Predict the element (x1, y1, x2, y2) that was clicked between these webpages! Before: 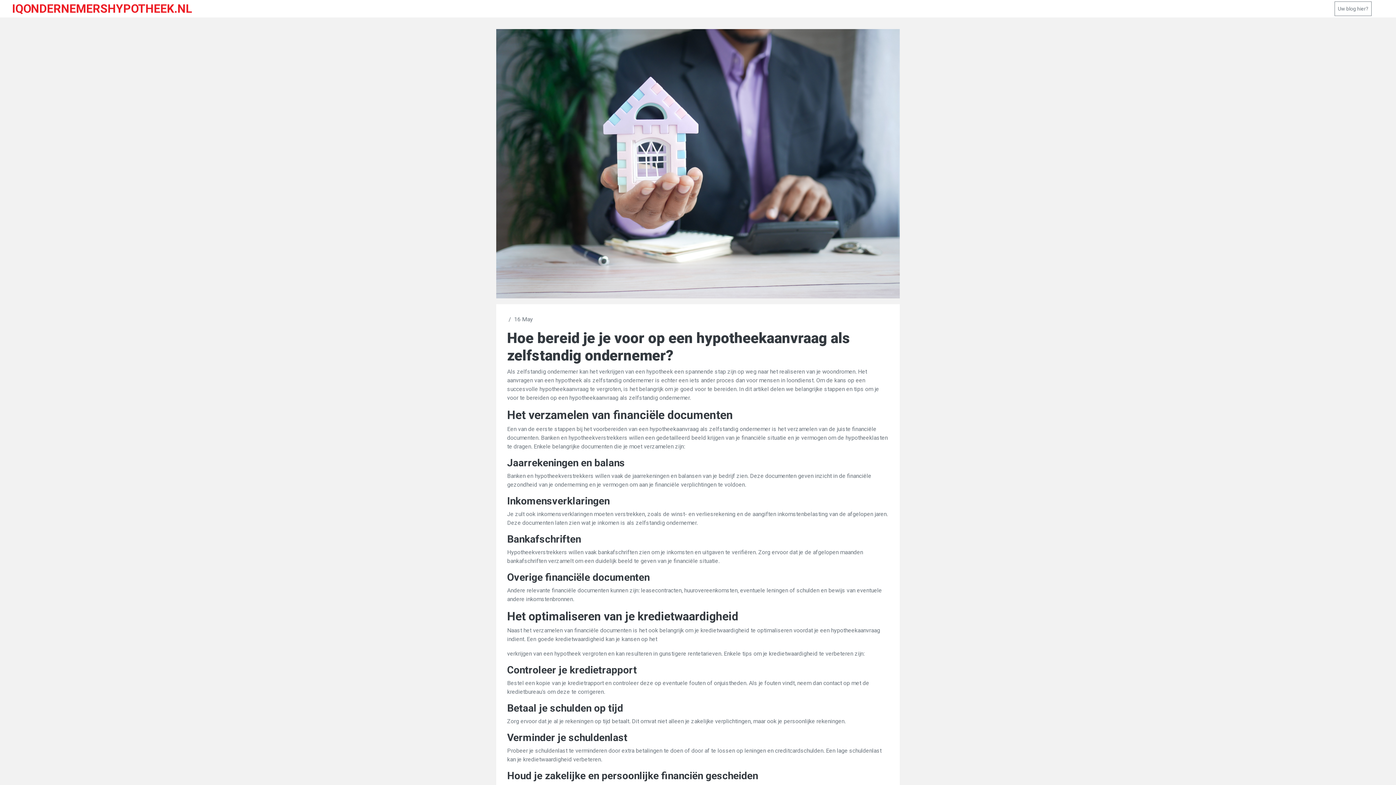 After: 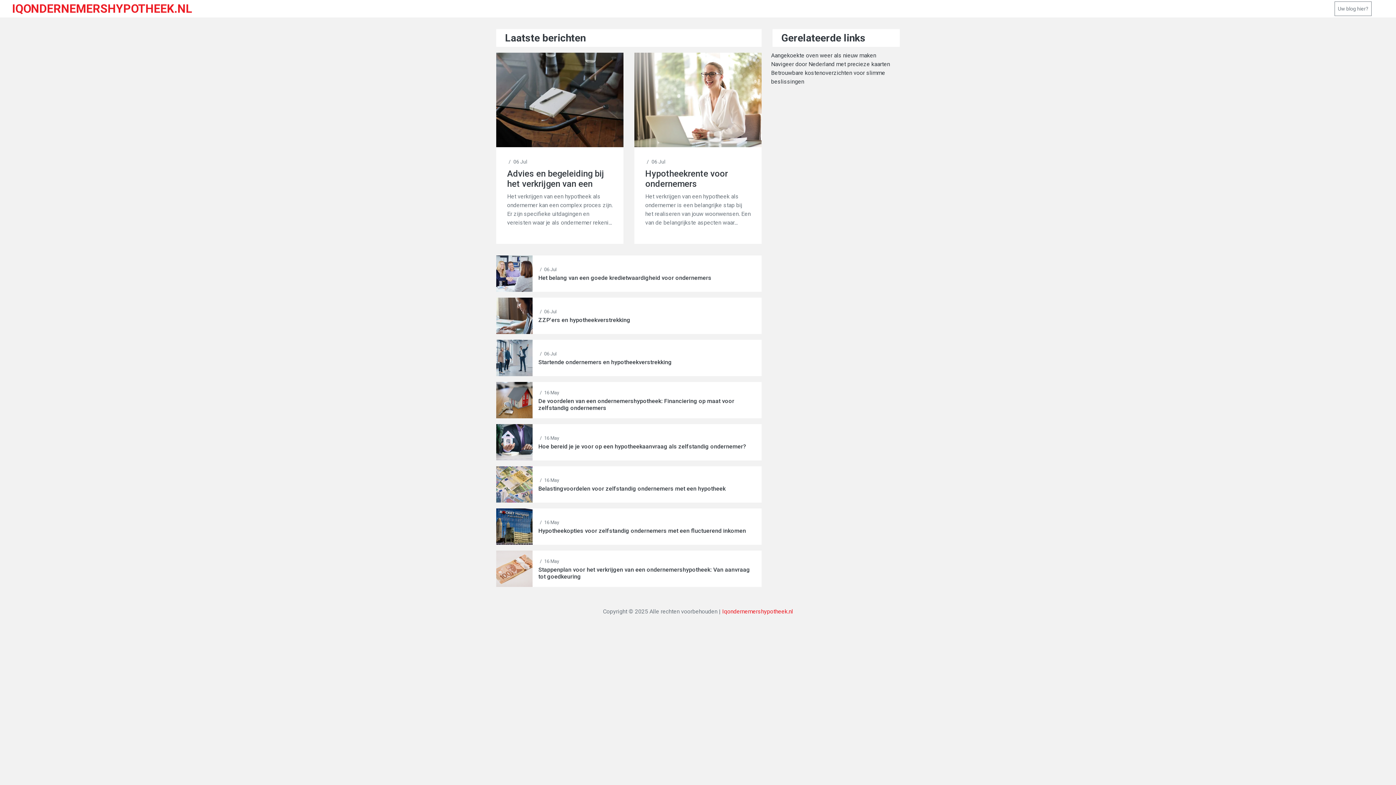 Action: bbox: (12, 0, 192, 17) label: IQONDERNEMERSHYPOTHEEK.NL